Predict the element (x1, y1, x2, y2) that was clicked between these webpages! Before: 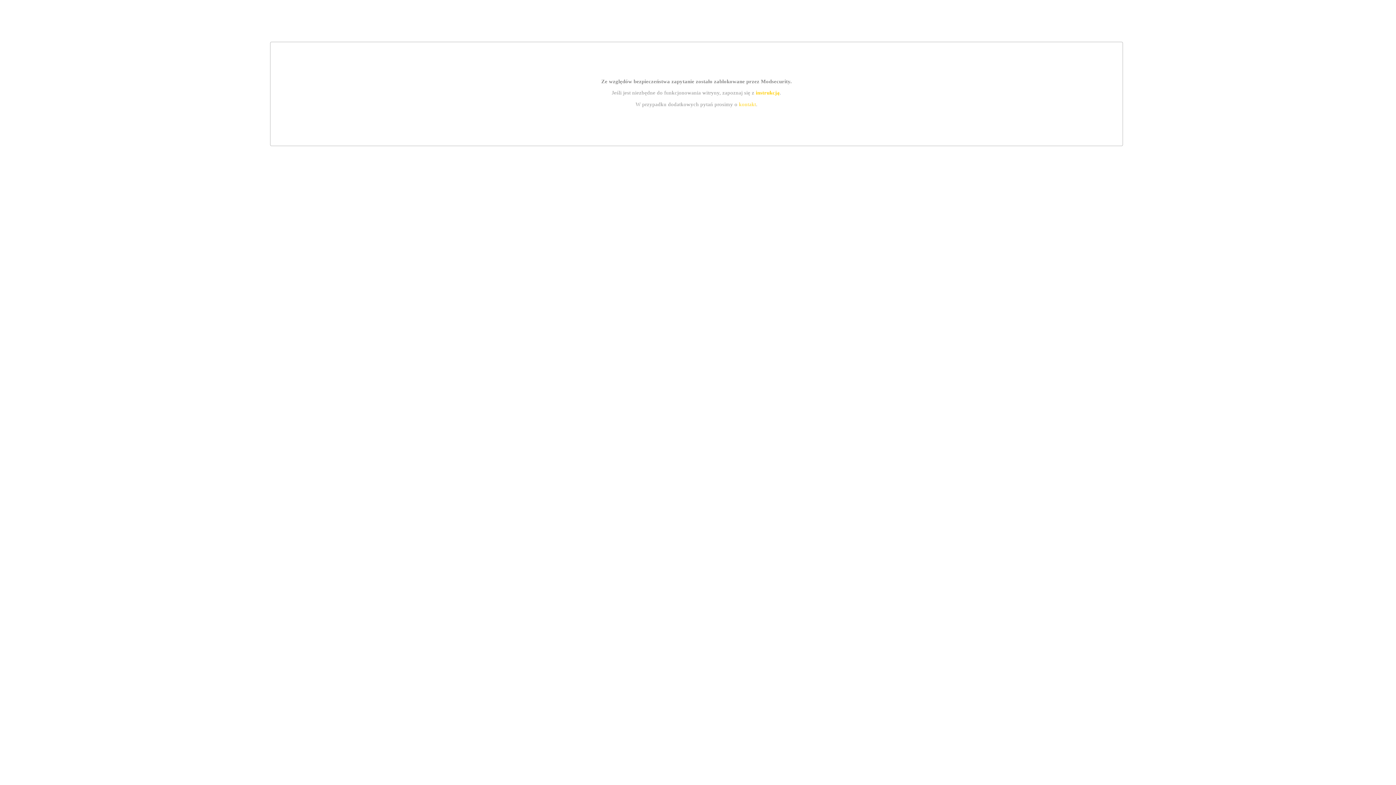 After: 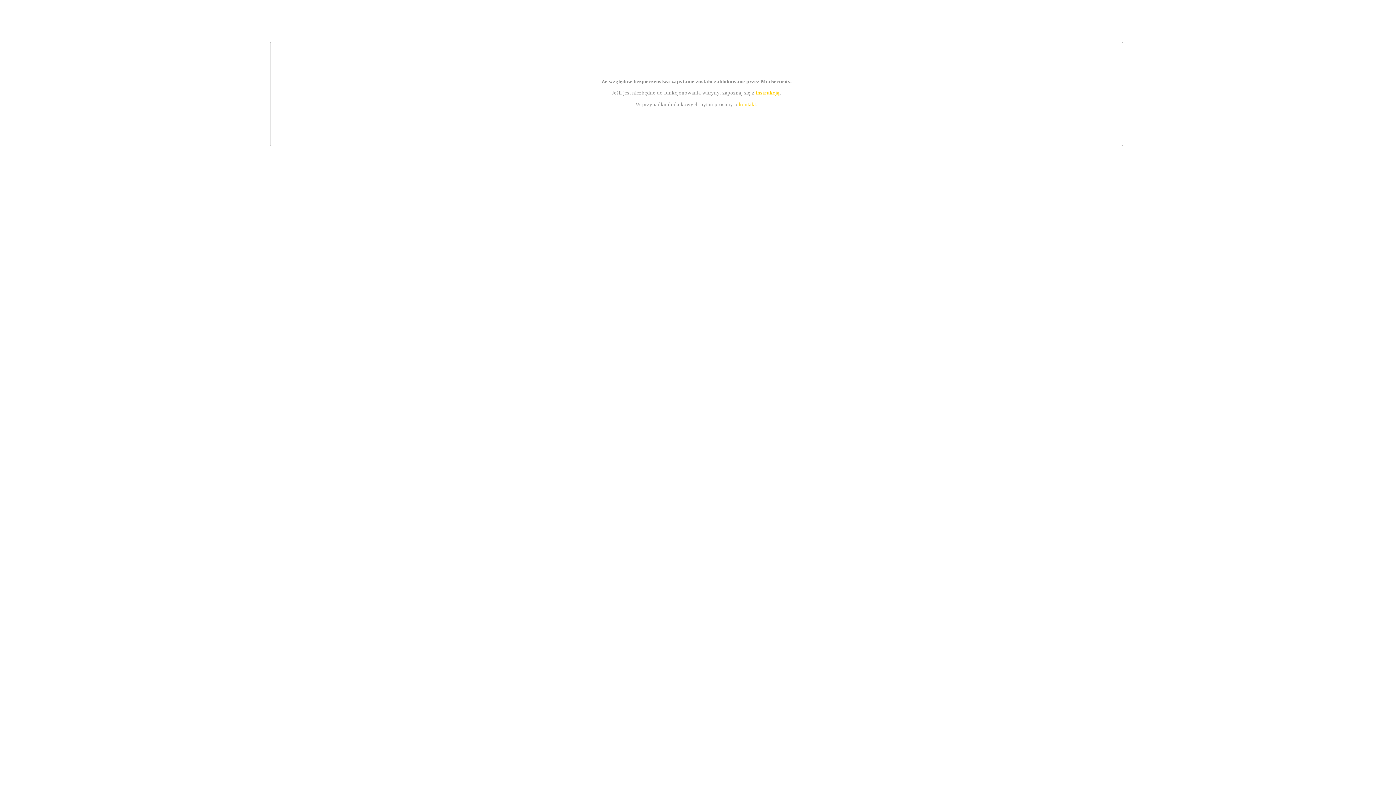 Action: bbox: (739, 101, 756, 107) label: kontakt